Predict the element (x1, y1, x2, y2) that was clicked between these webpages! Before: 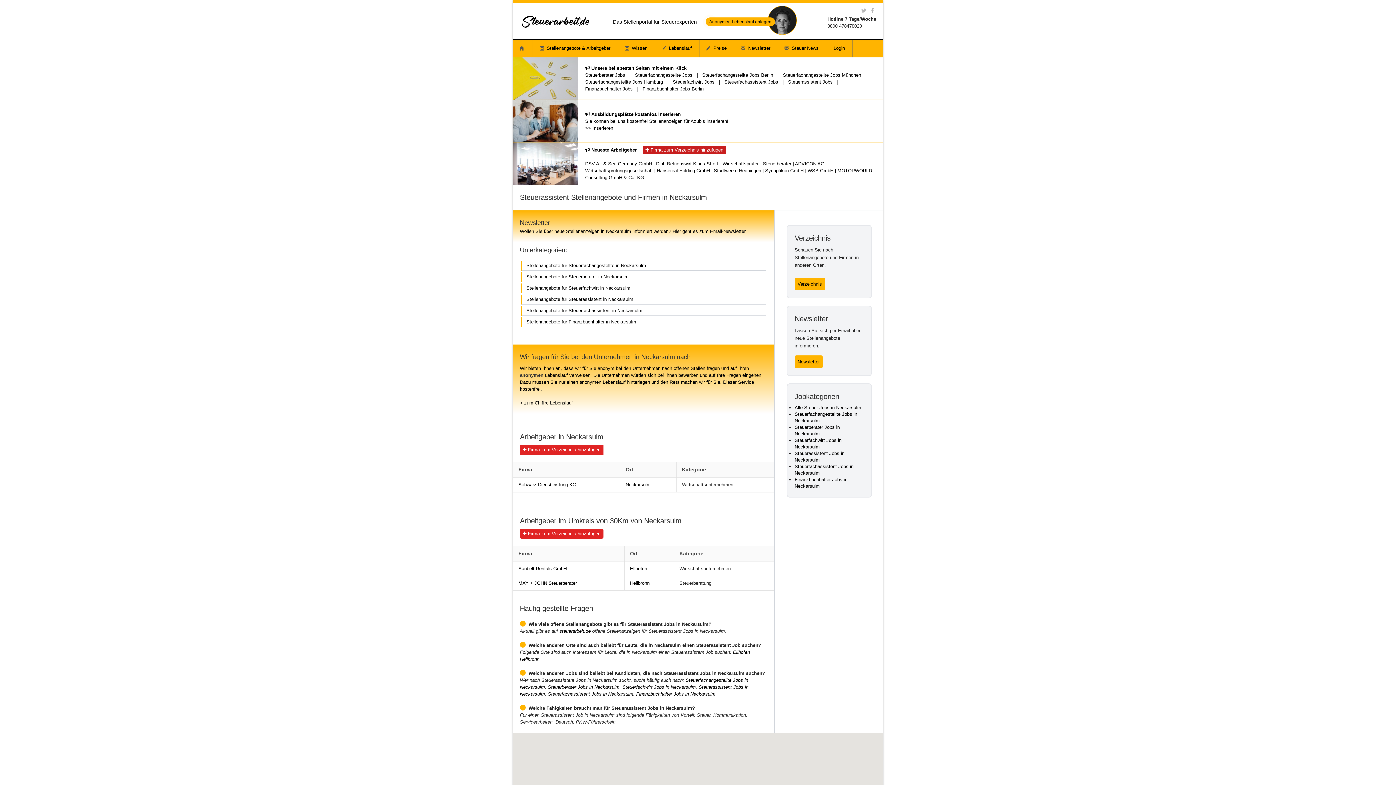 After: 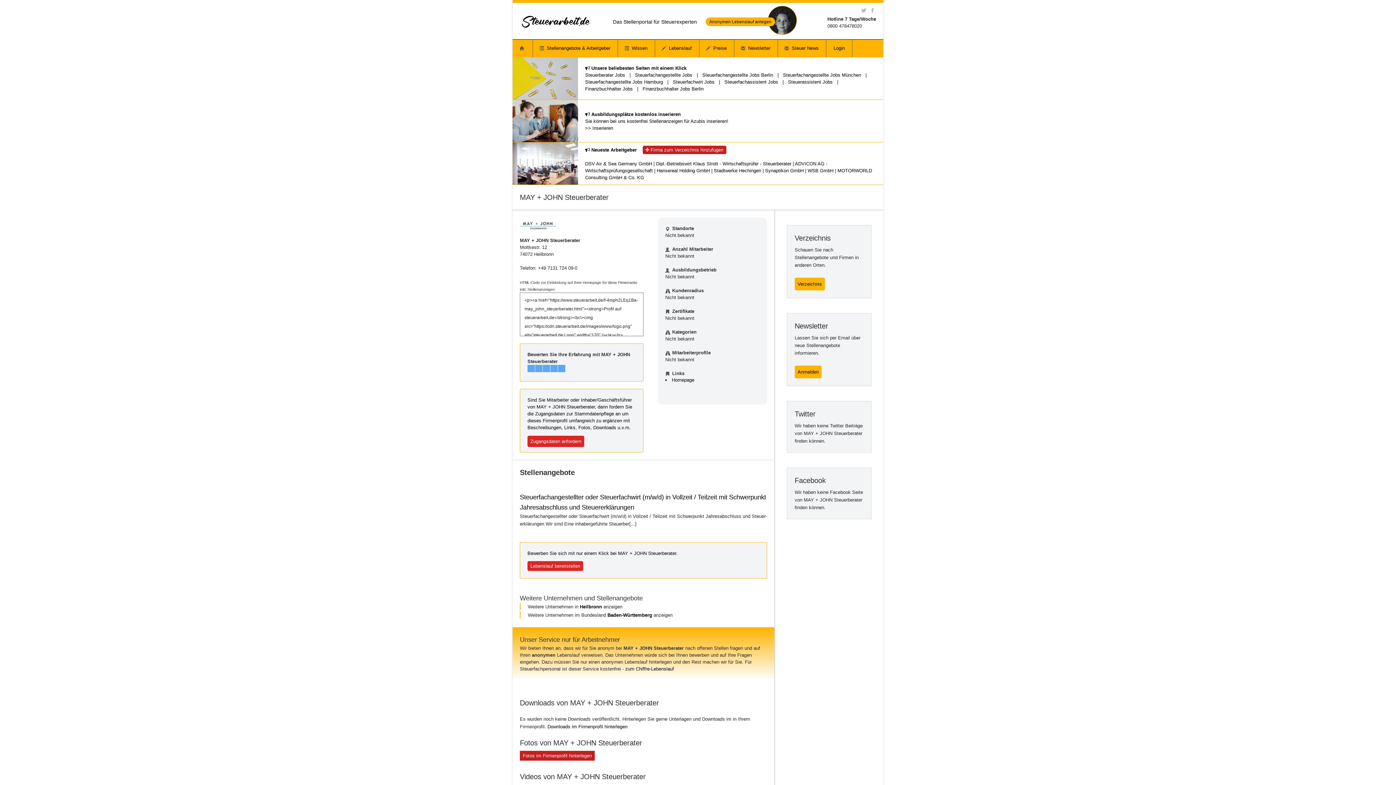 Action: label: MAY + JOHN Steuerberater bbox: (518, 580, 577, 586)